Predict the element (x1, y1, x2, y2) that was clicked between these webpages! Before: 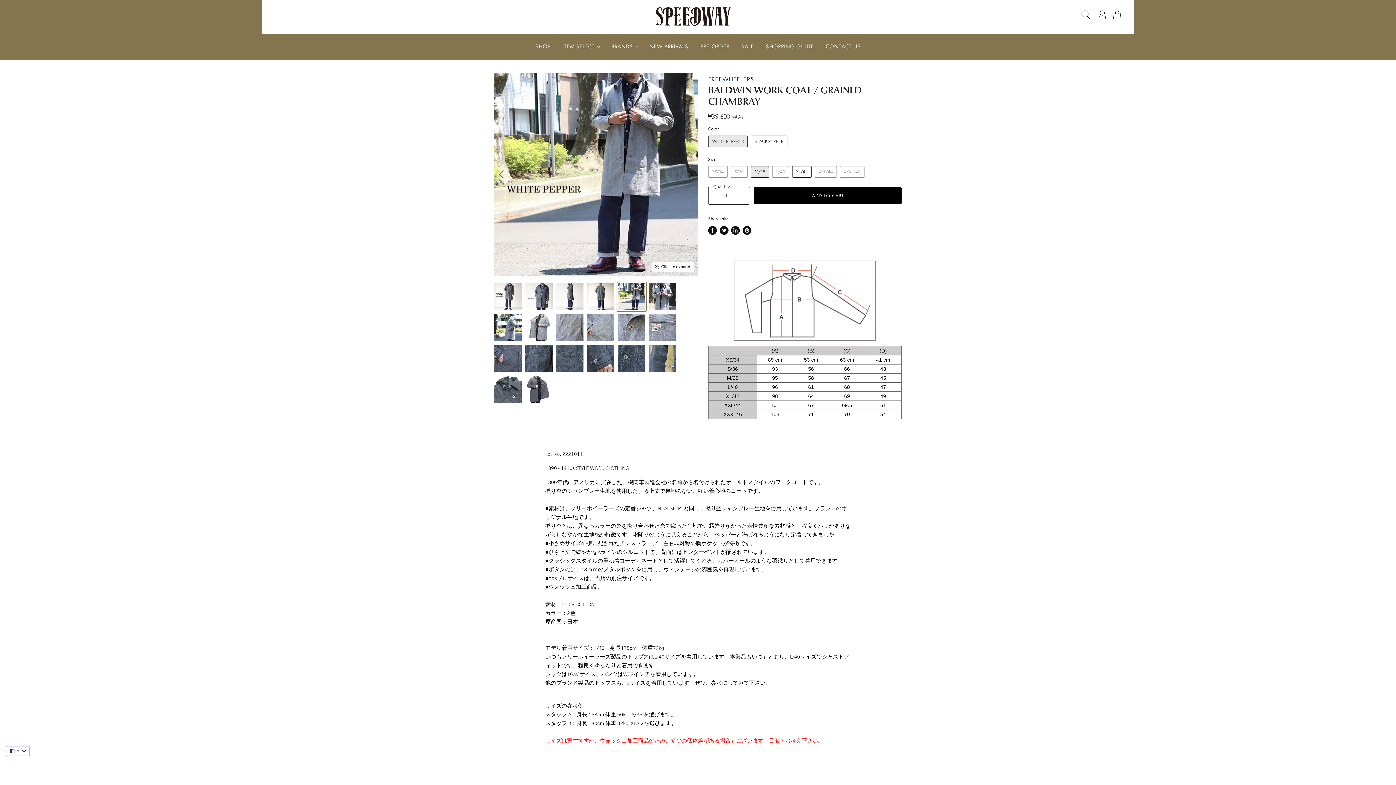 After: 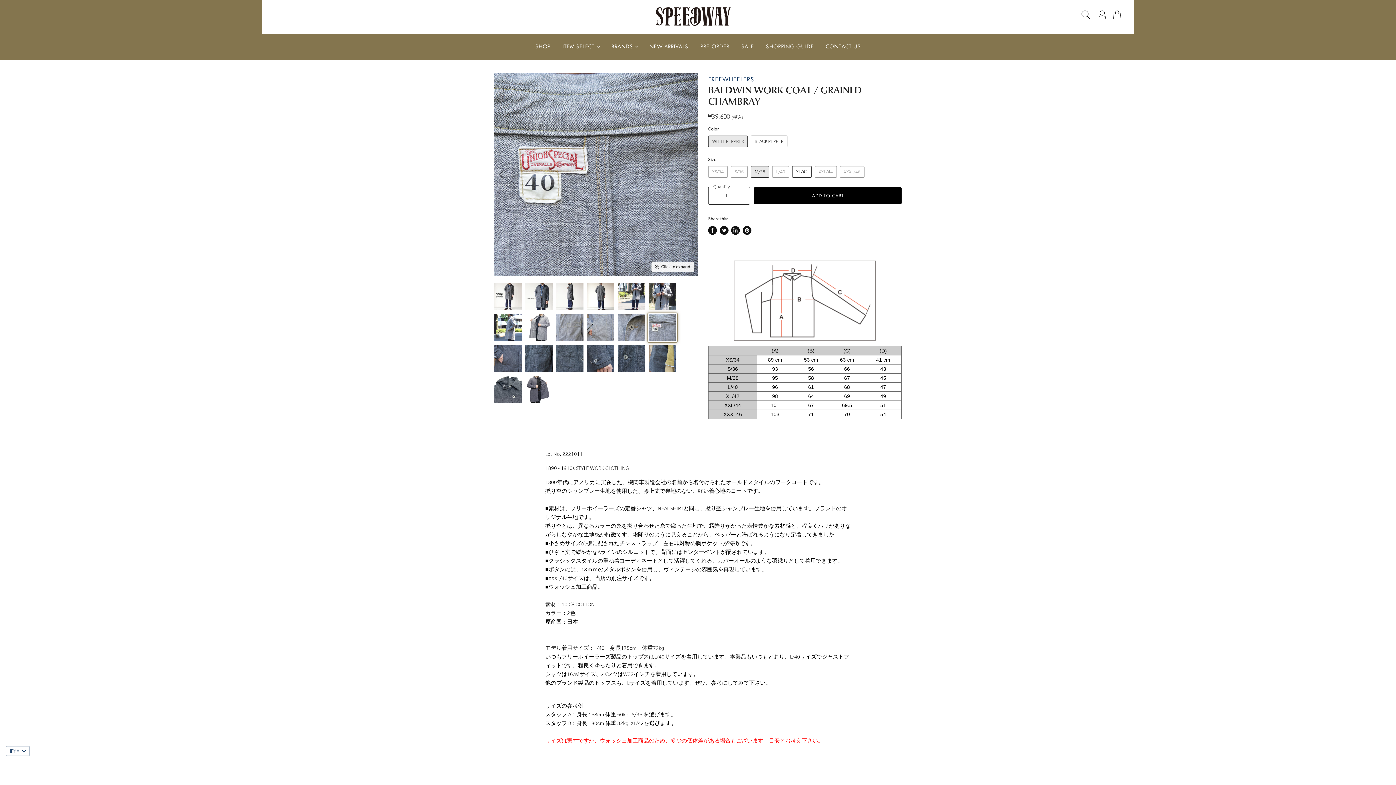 Action: bbox: (648, 313, 677, 342) label: BALDWIN WORK COAT / GRAINED CHAMBRAY thumbnail